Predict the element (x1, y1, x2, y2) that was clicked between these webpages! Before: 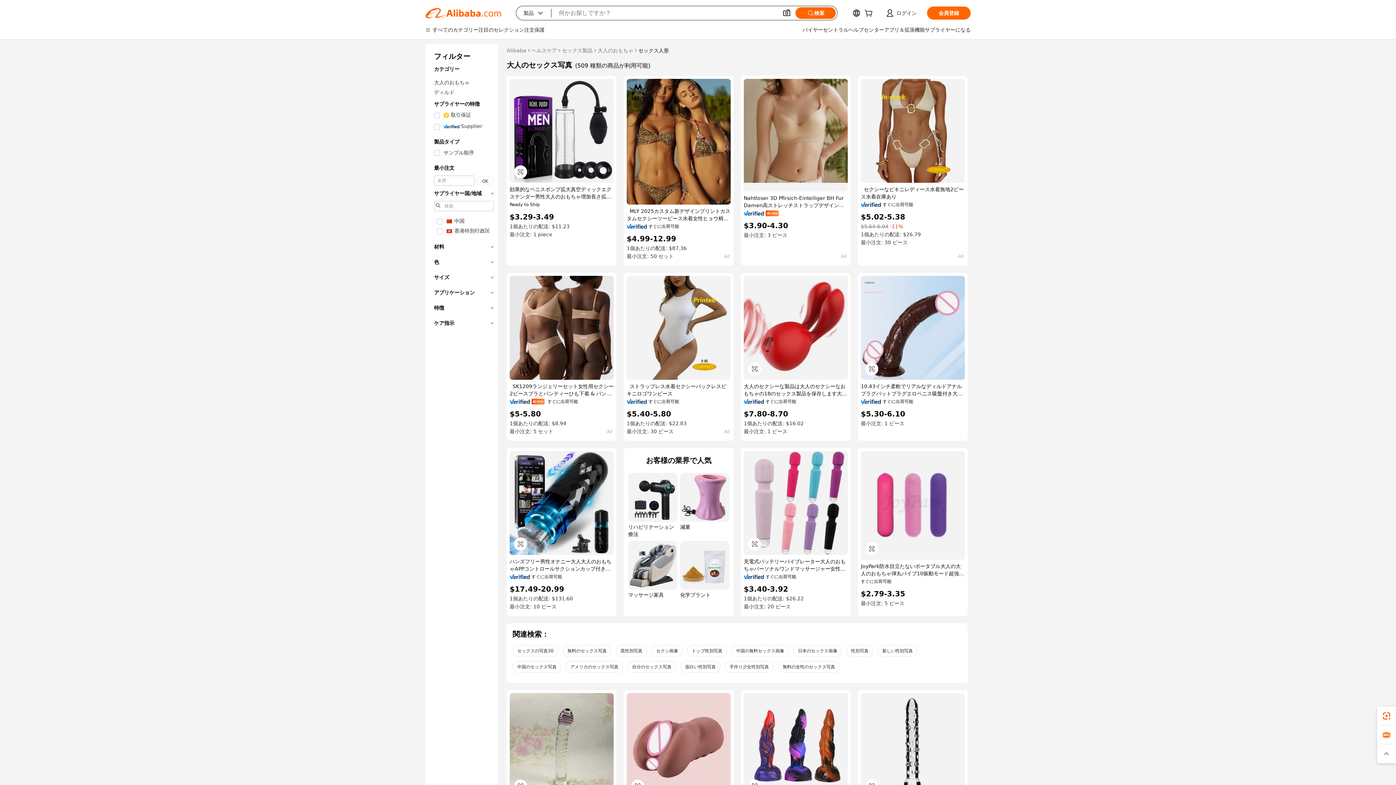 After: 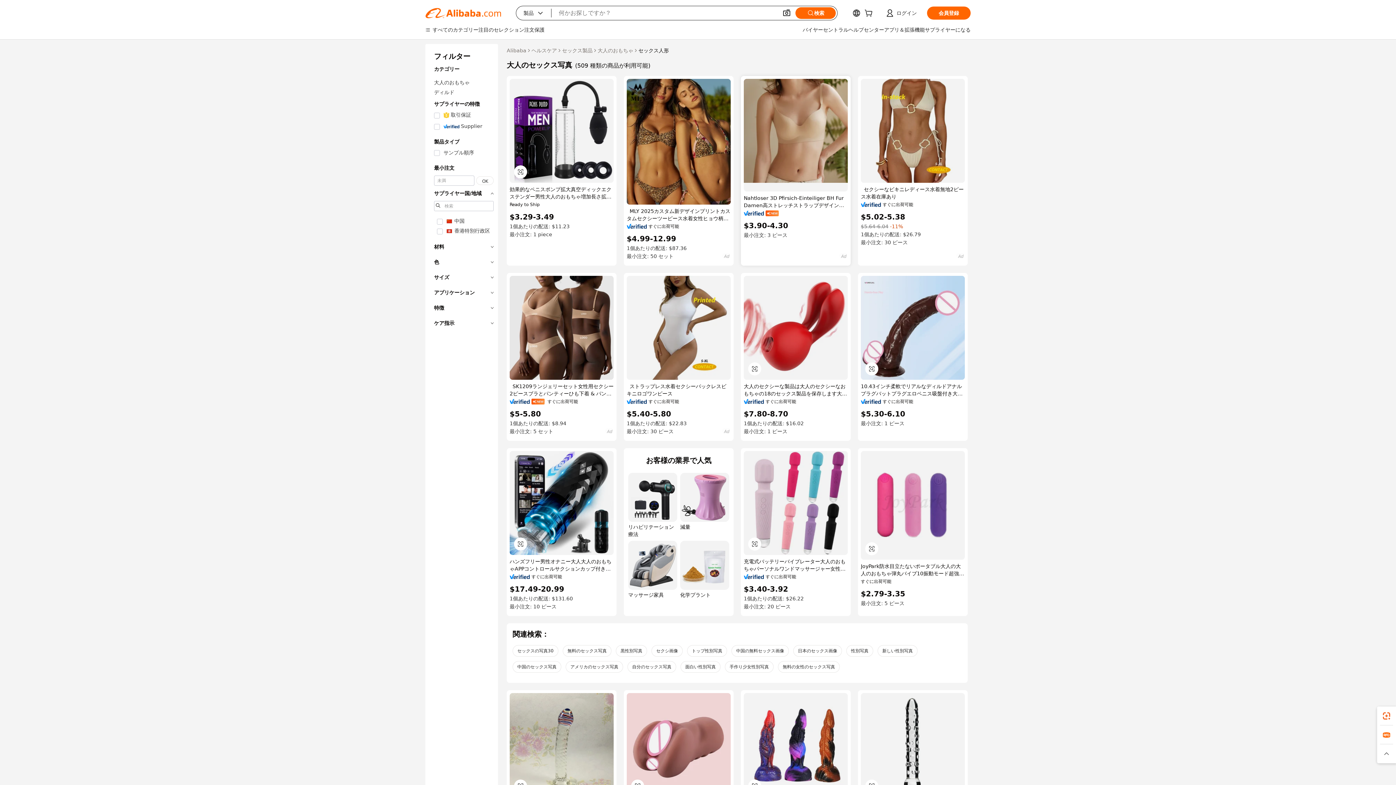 Action: bbox: (744, 210, 764, 215)